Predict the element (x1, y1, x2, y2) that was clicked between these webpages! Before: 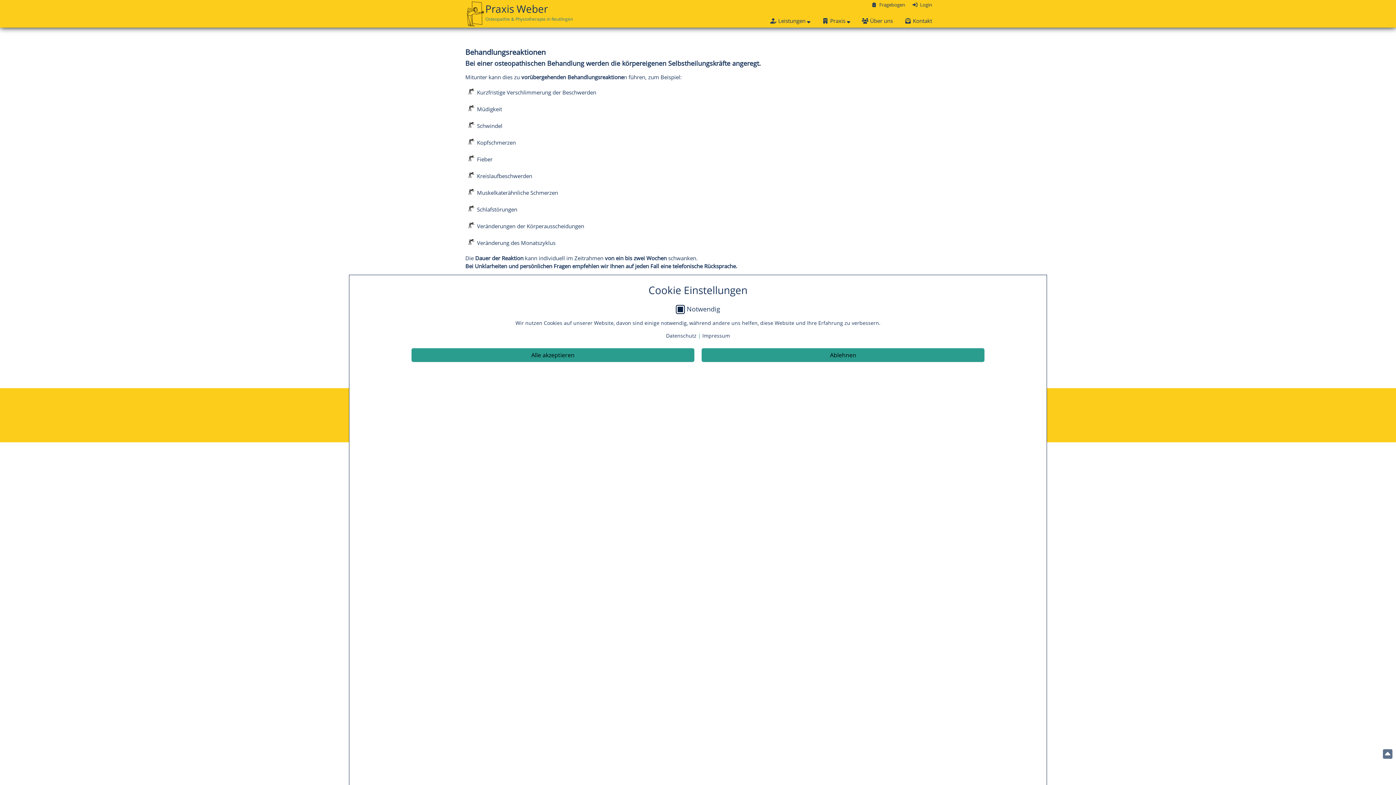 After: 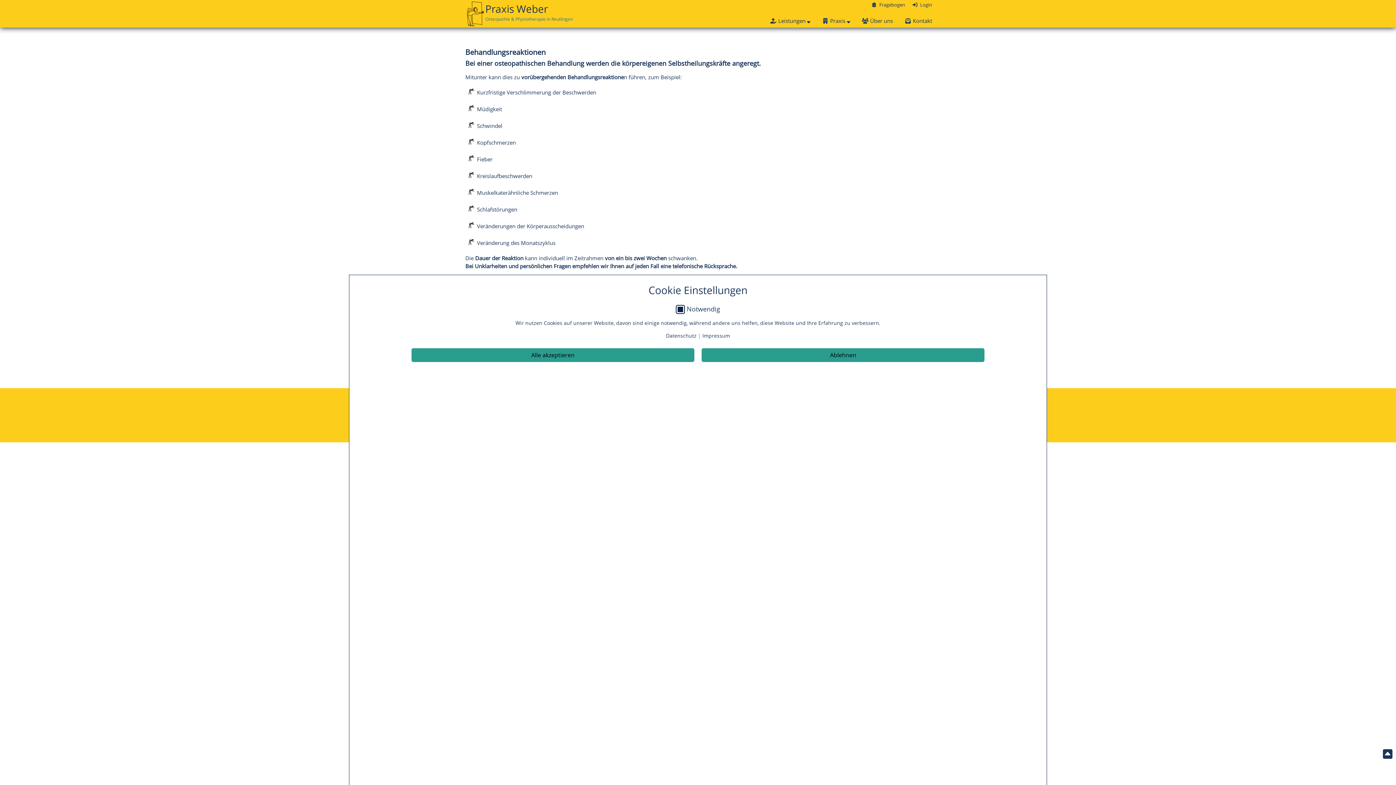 Action: bbox: (1381, 749, 1392, 760)